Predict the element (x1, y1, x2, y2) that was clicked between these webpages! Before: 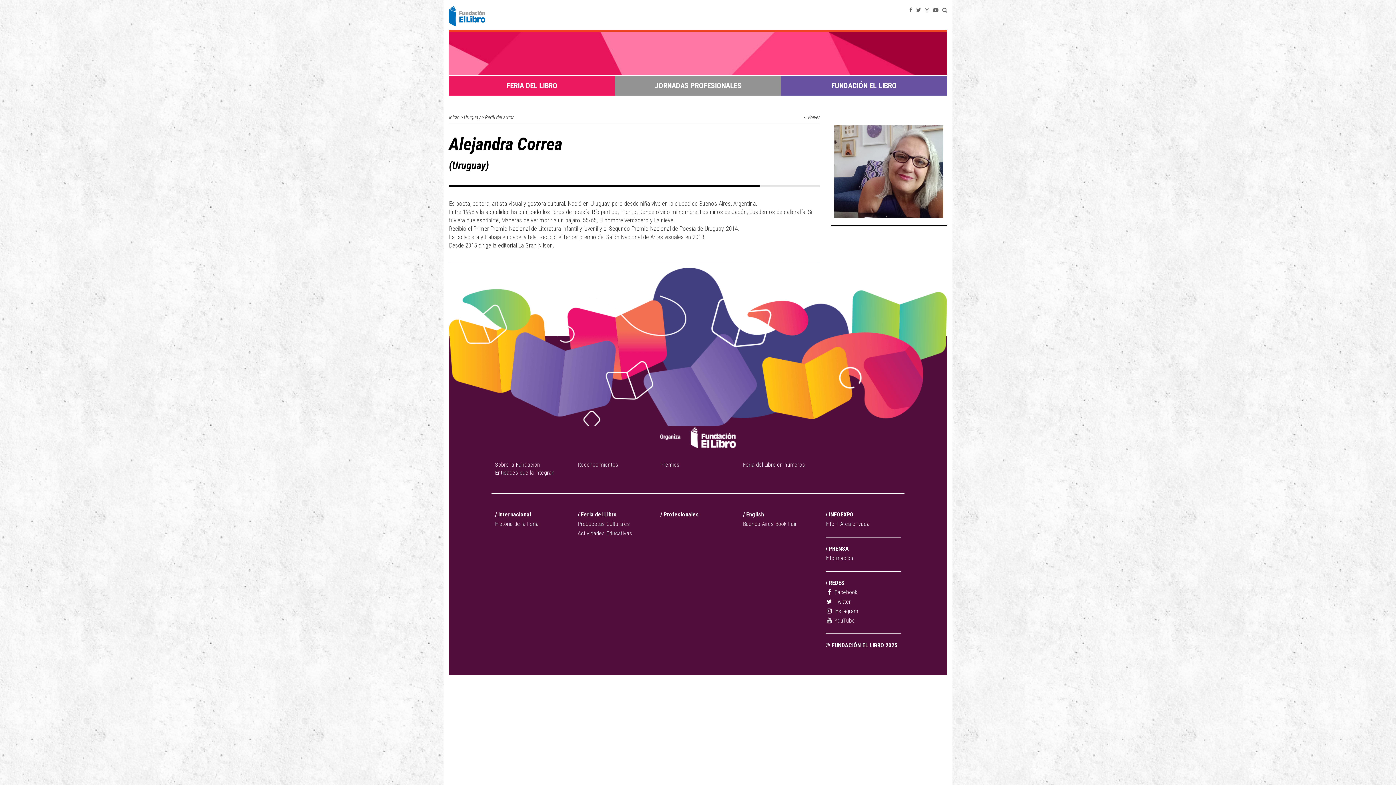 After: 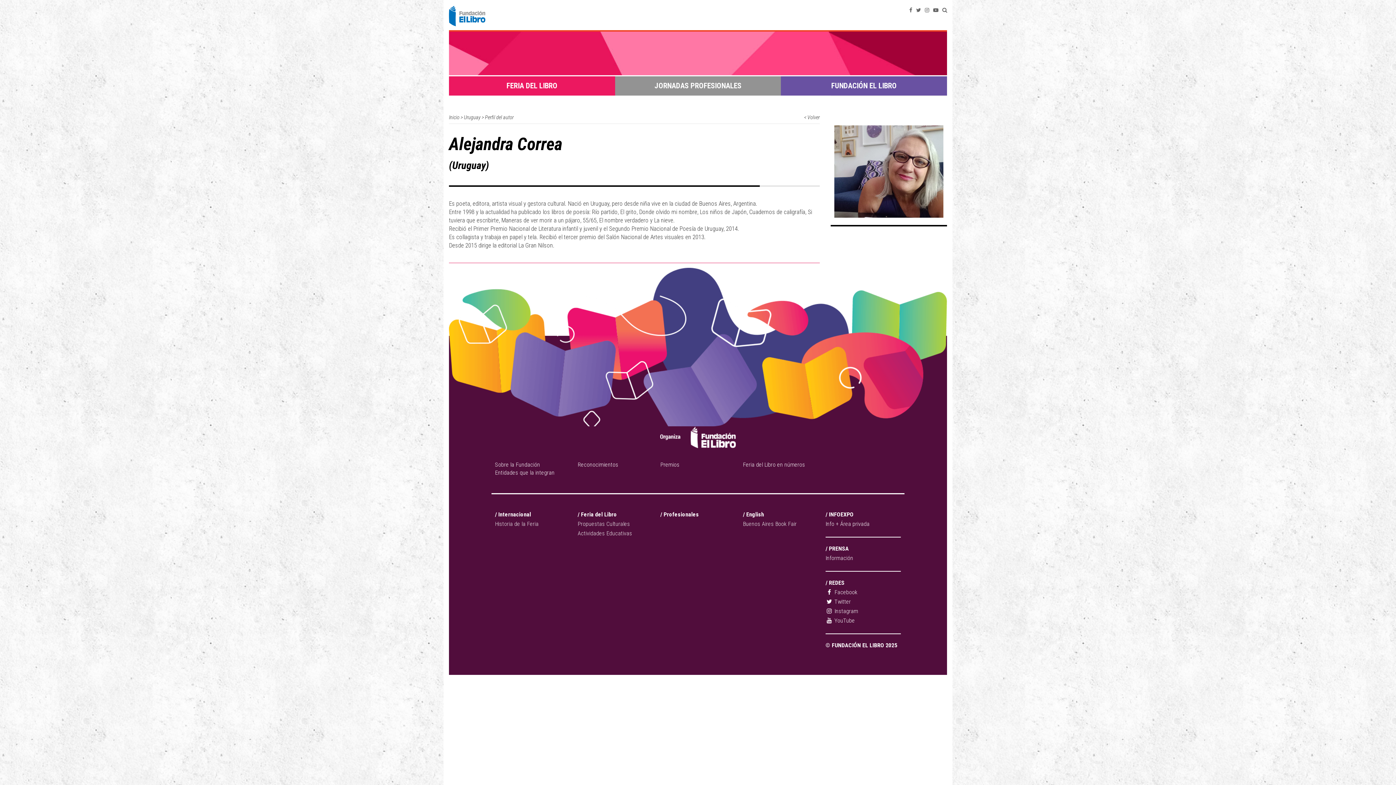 Action: bbox: (743, 511, 764, 518) label: / English